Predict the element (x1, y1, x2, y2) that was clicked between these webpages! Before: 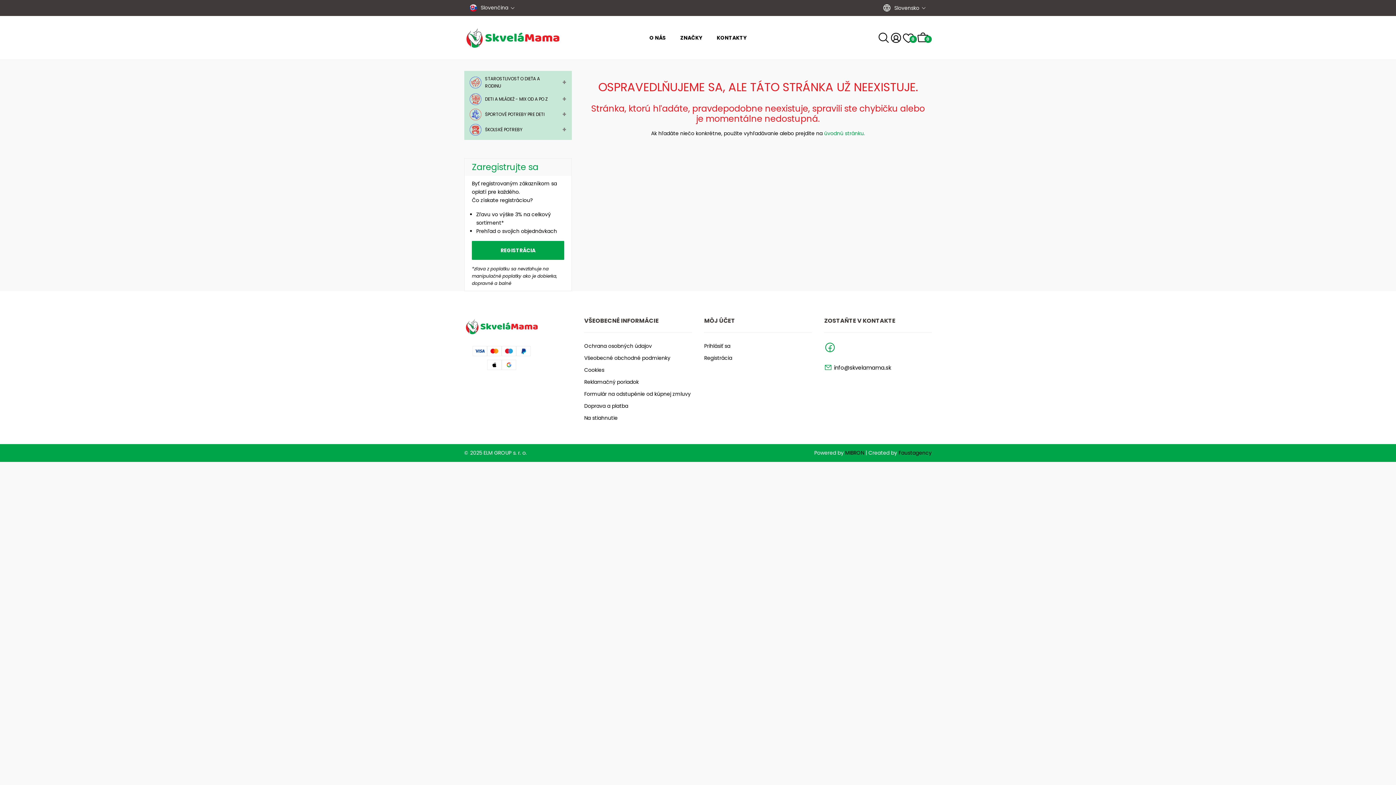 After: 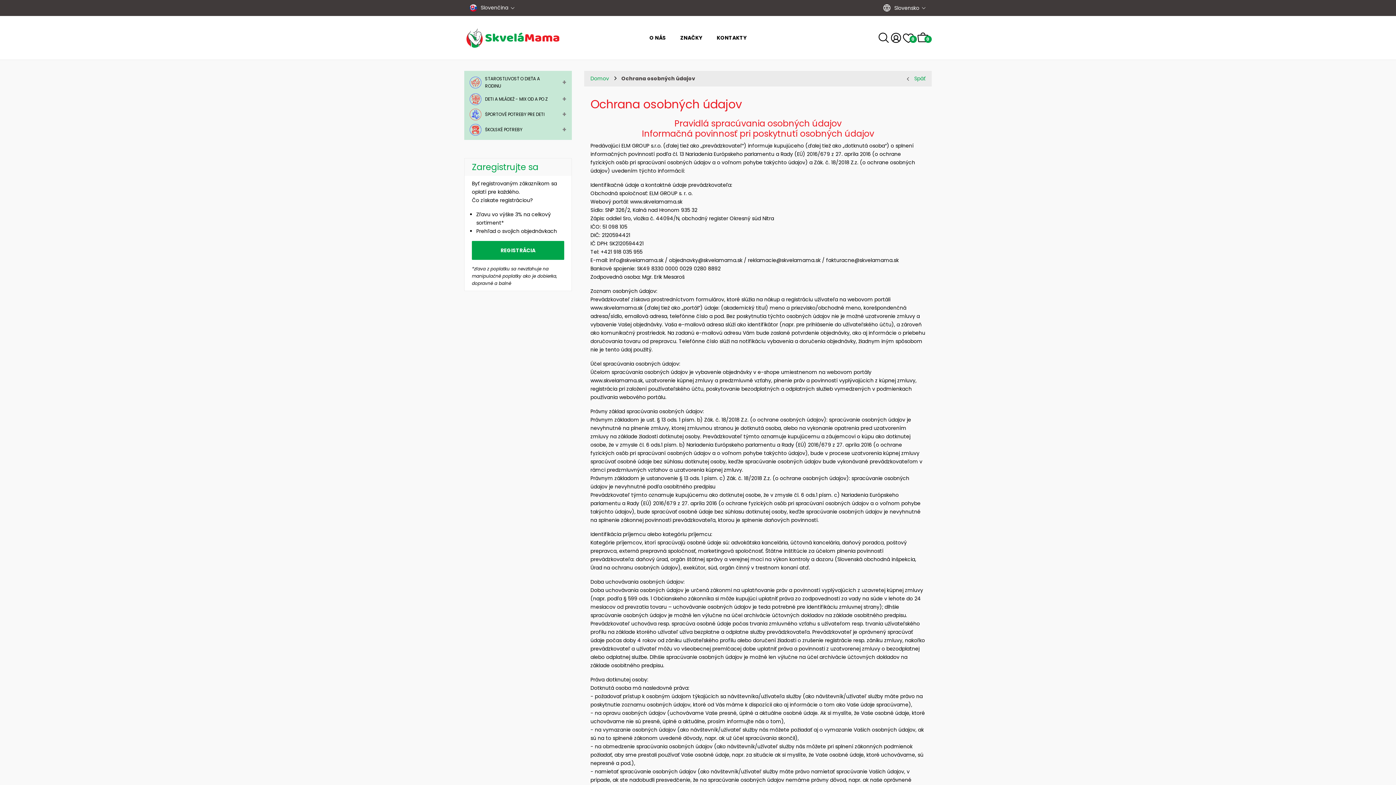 Action: label: Ochrana osobných údajov bbox: (584, 342, 652, 349)